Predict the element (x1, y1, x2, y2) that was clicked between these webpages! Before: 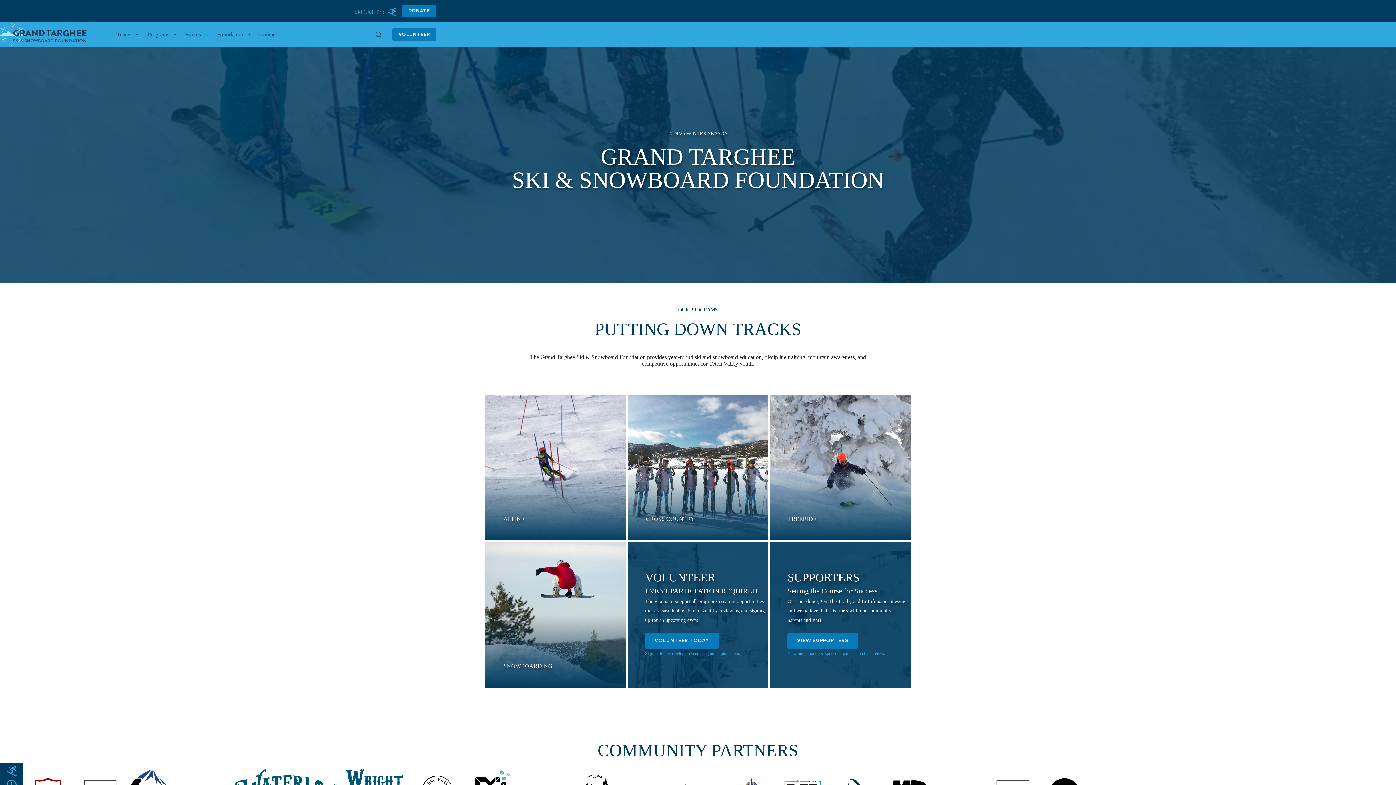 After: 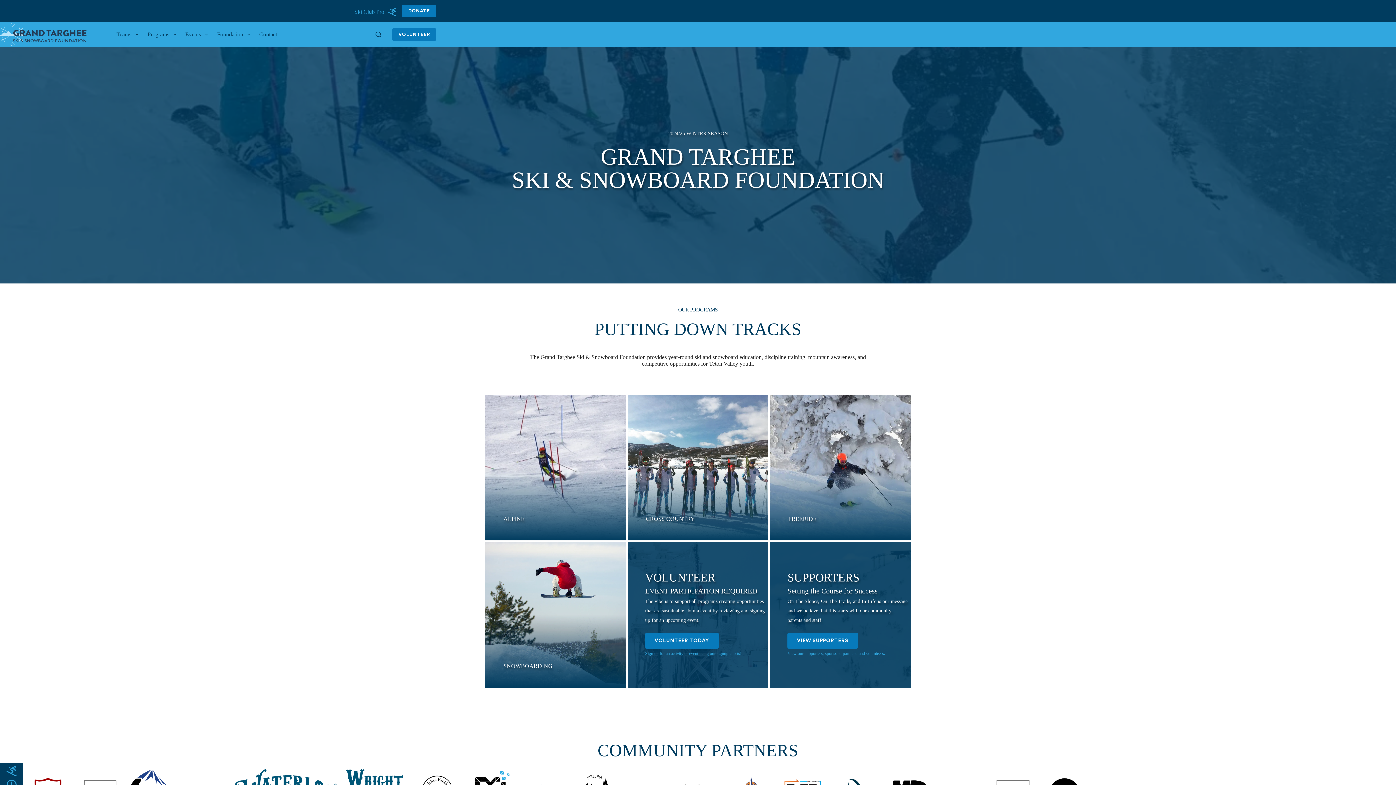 Action: bbox: (485, 395, 626, 540)